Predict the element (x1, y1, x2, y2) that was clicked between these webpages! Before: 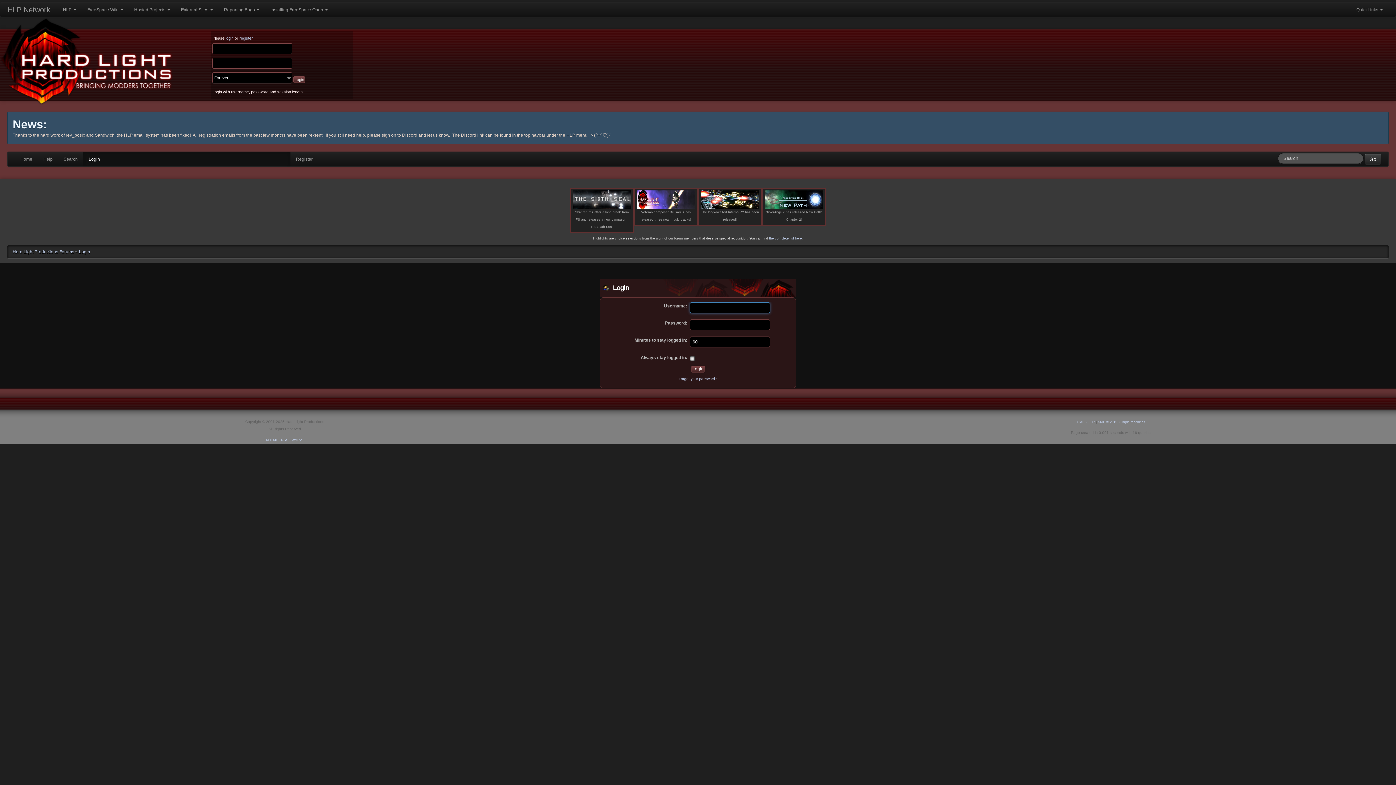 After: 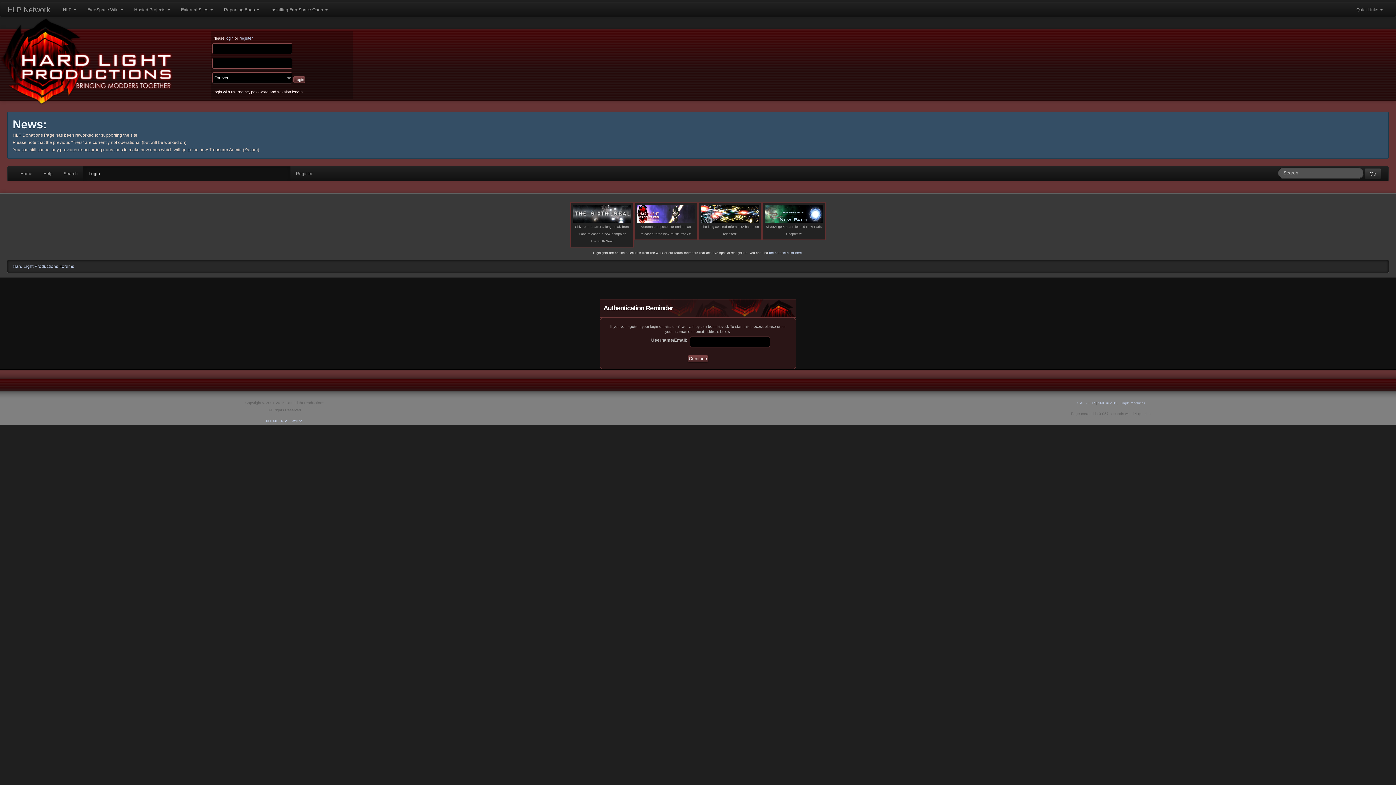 Action: label: Forgot your password? bbox: (678, 376, 717, 380)